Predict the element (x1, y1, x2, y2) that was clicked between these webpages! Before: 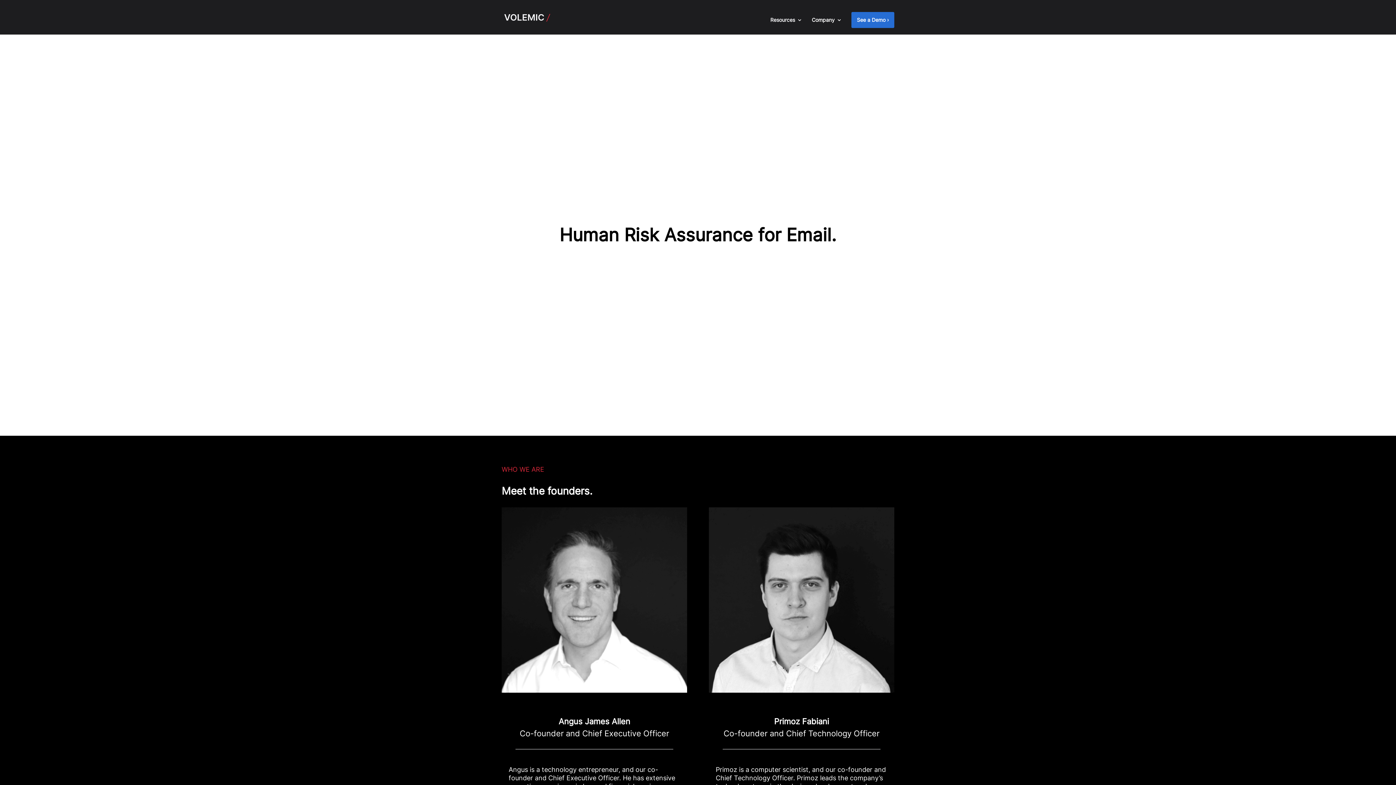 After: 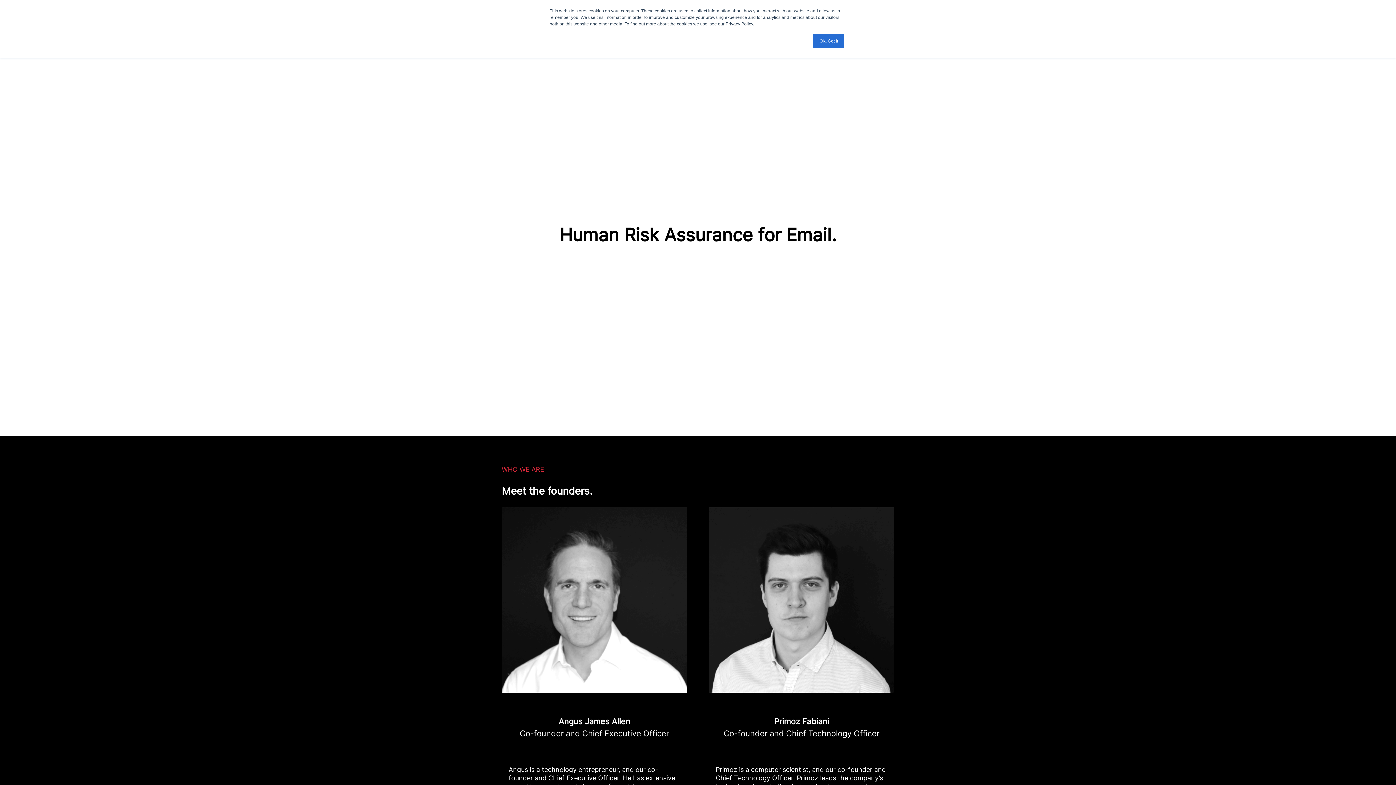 Action: label: Company bbox: (812, 17, 842, 34)